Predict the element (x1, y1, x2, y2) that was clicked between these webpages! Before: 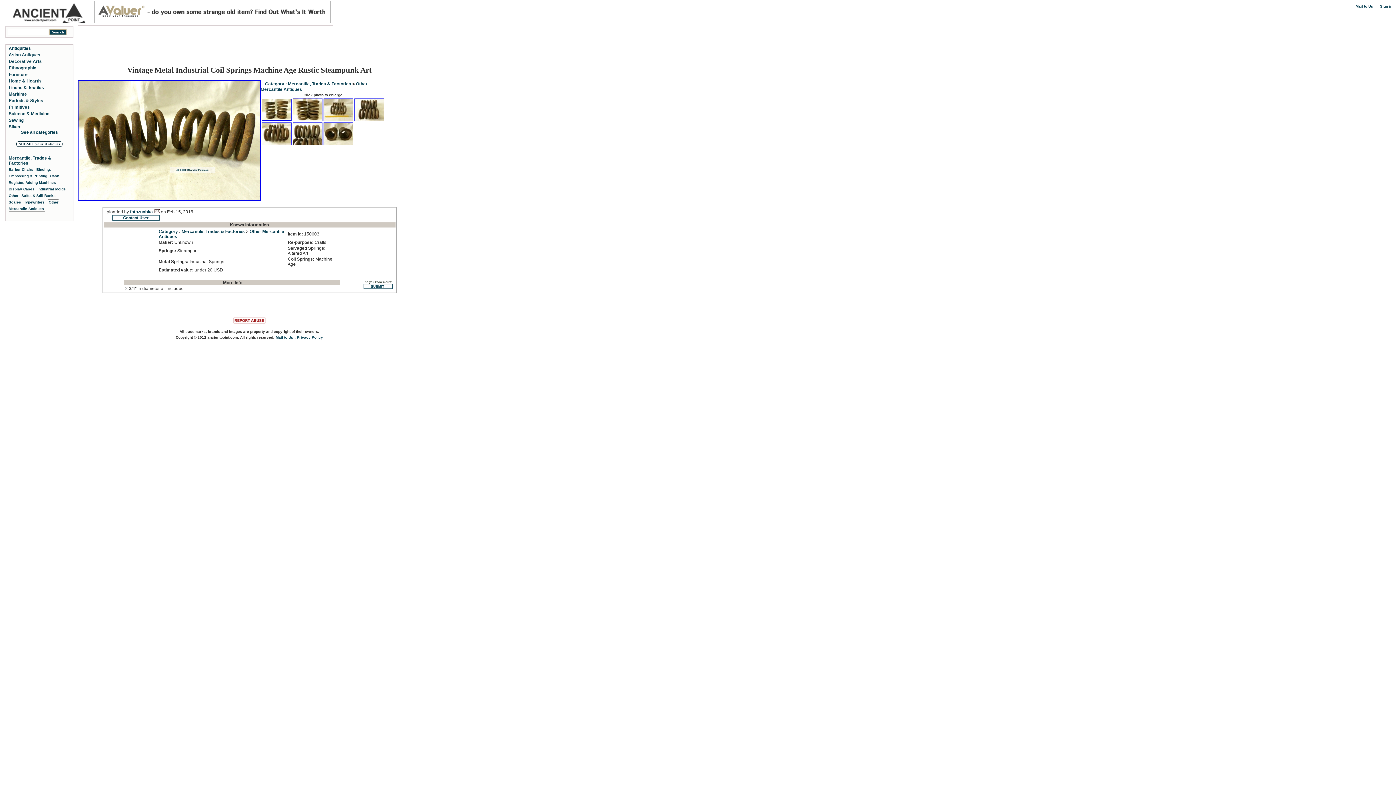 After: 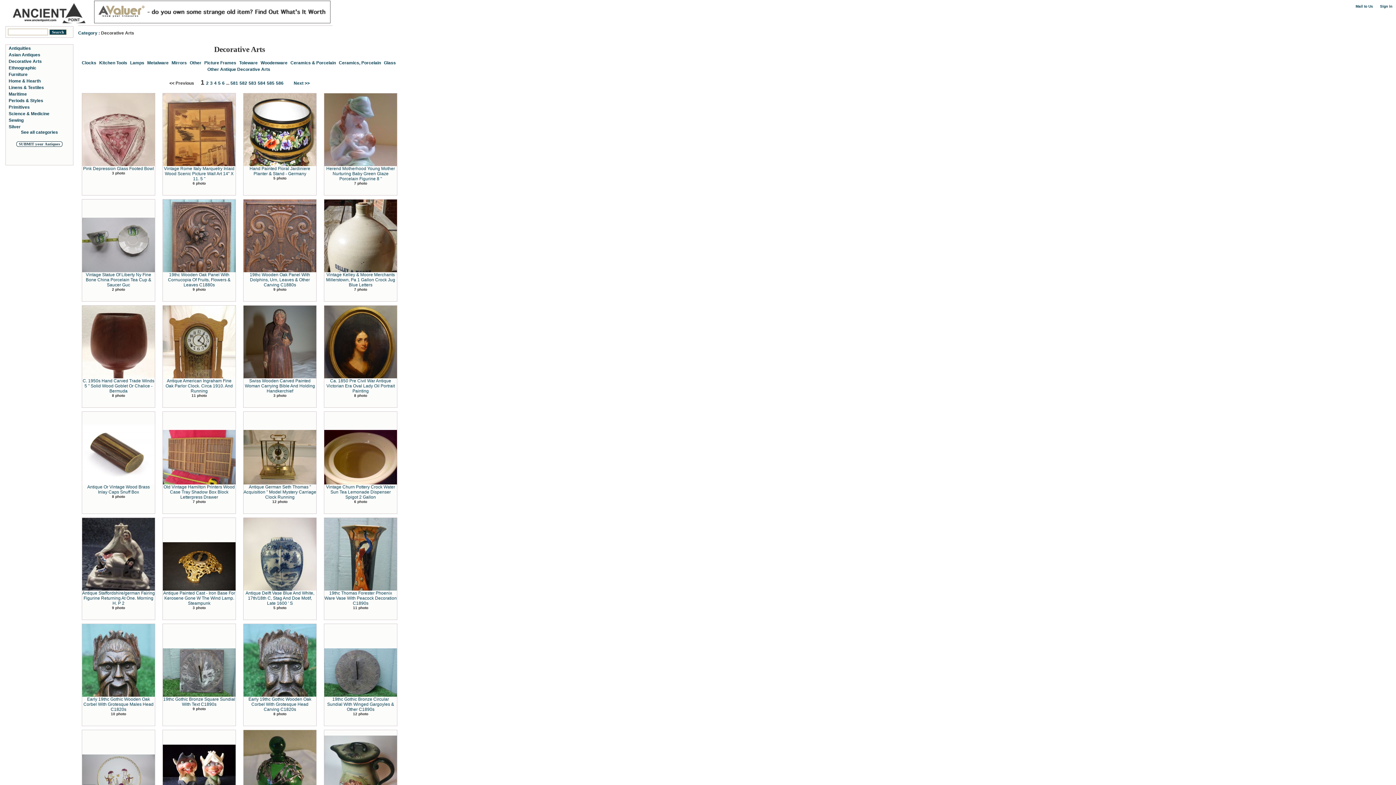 Action: label: Decorative Arts bbox: (8, 58, 41, 64)